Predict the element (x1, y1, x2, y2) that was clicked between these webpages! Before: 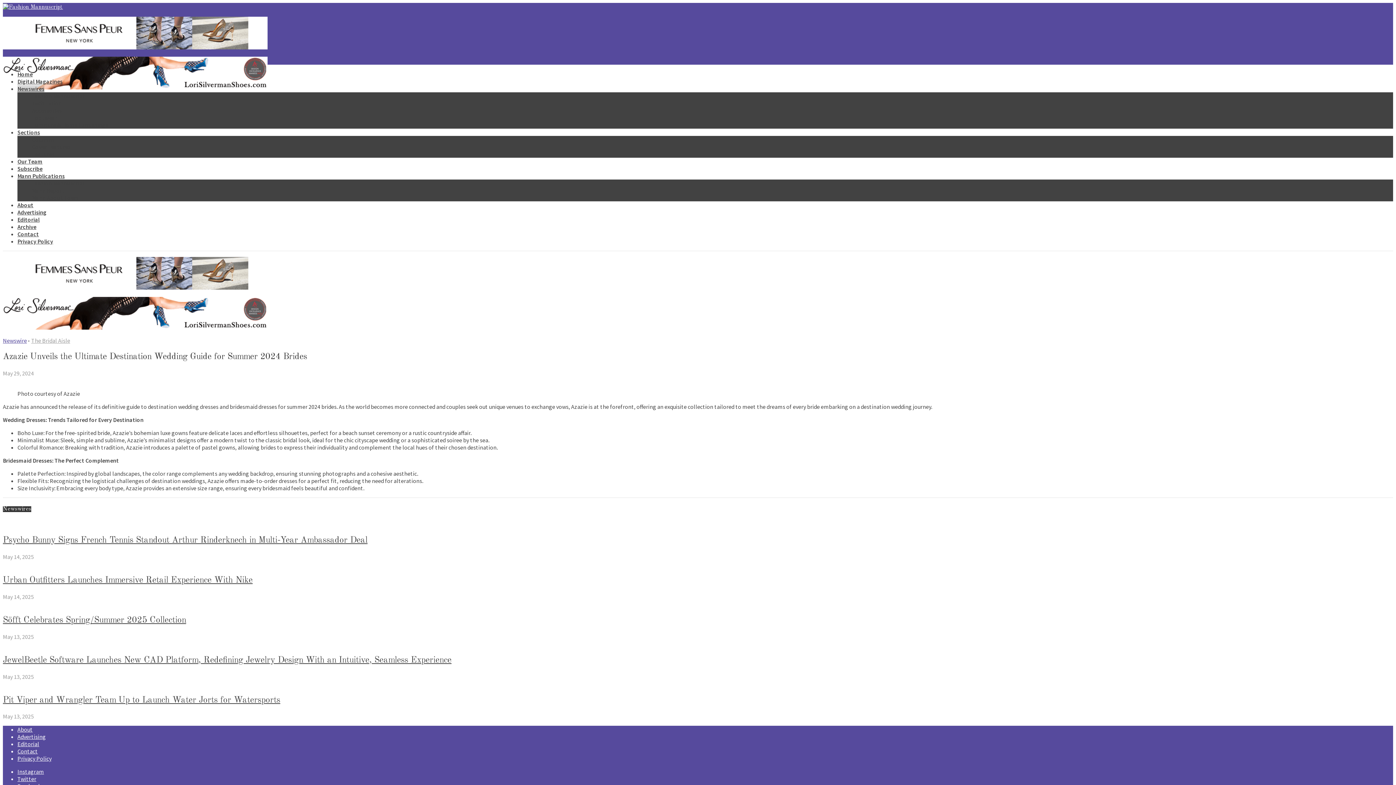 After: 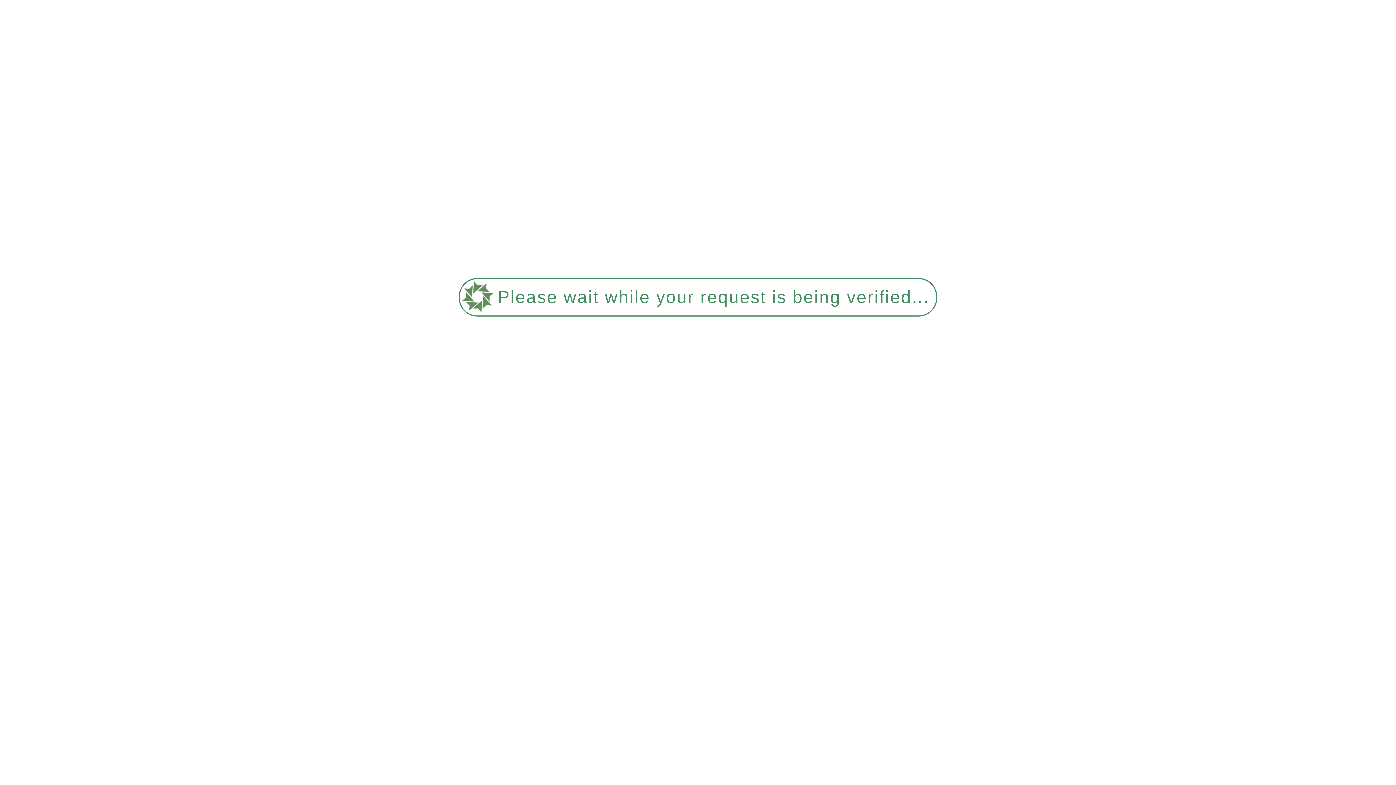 Action: label: Advertising bbox: (17, 208, 46, 216)